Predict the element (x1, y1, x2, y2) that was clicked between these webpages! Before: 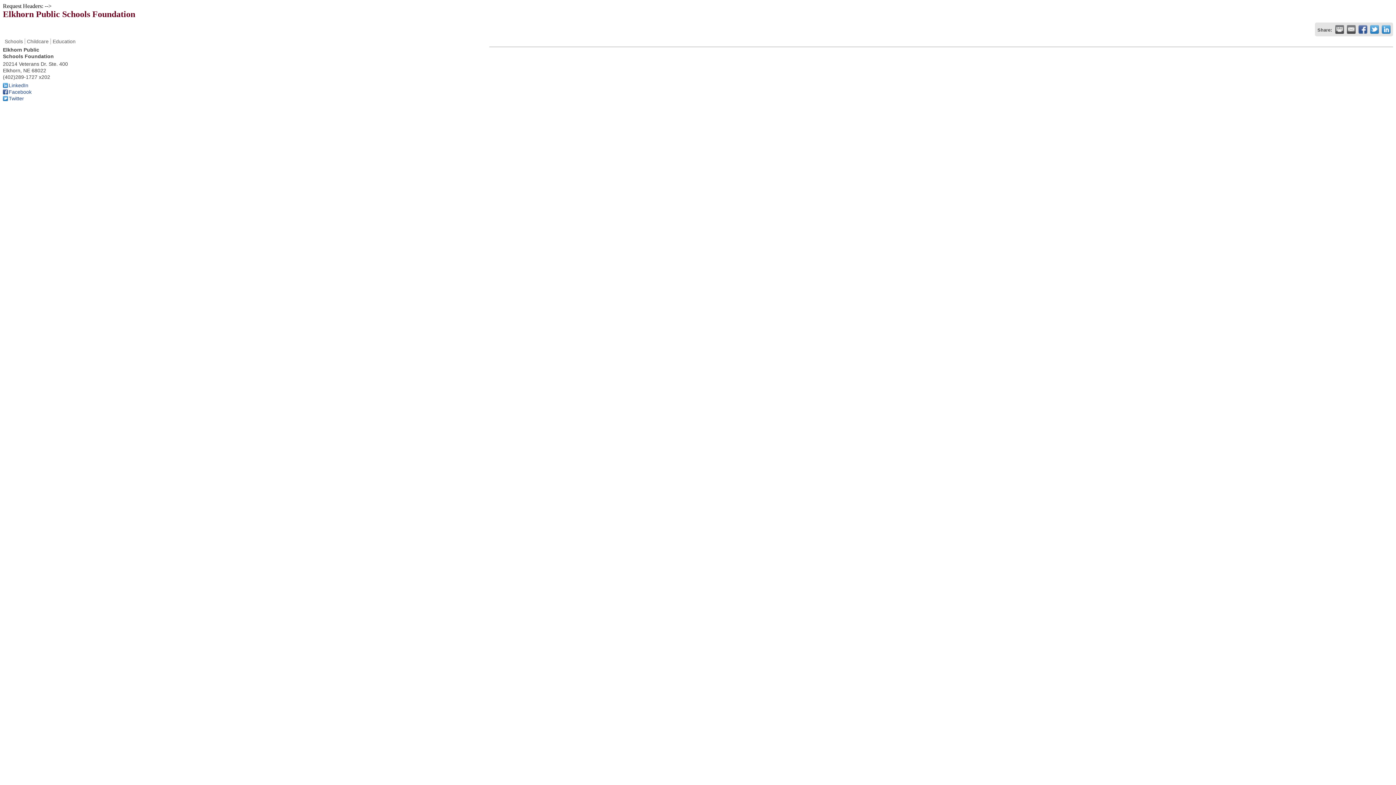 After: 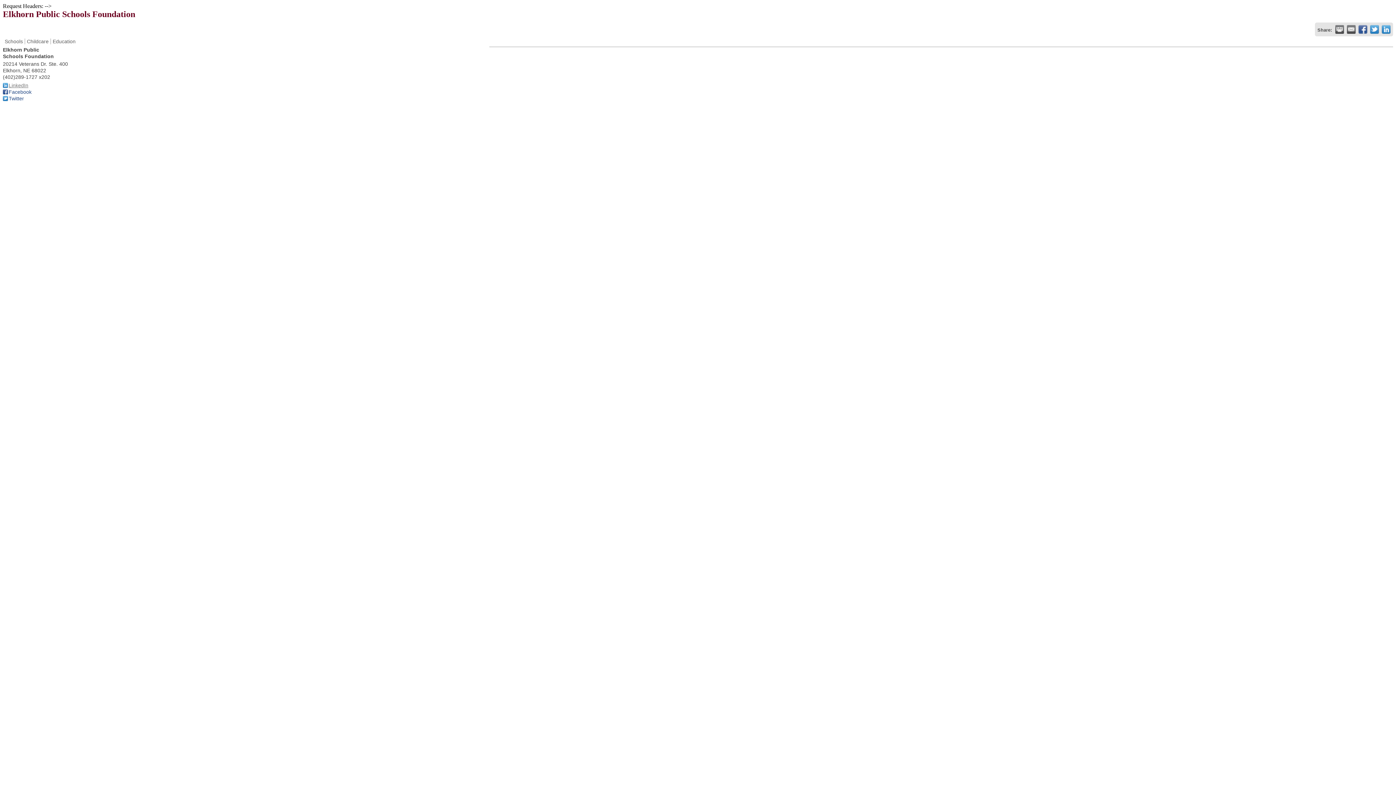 Action: bbox: (2, 82, 28, 88) label: LinkedIn